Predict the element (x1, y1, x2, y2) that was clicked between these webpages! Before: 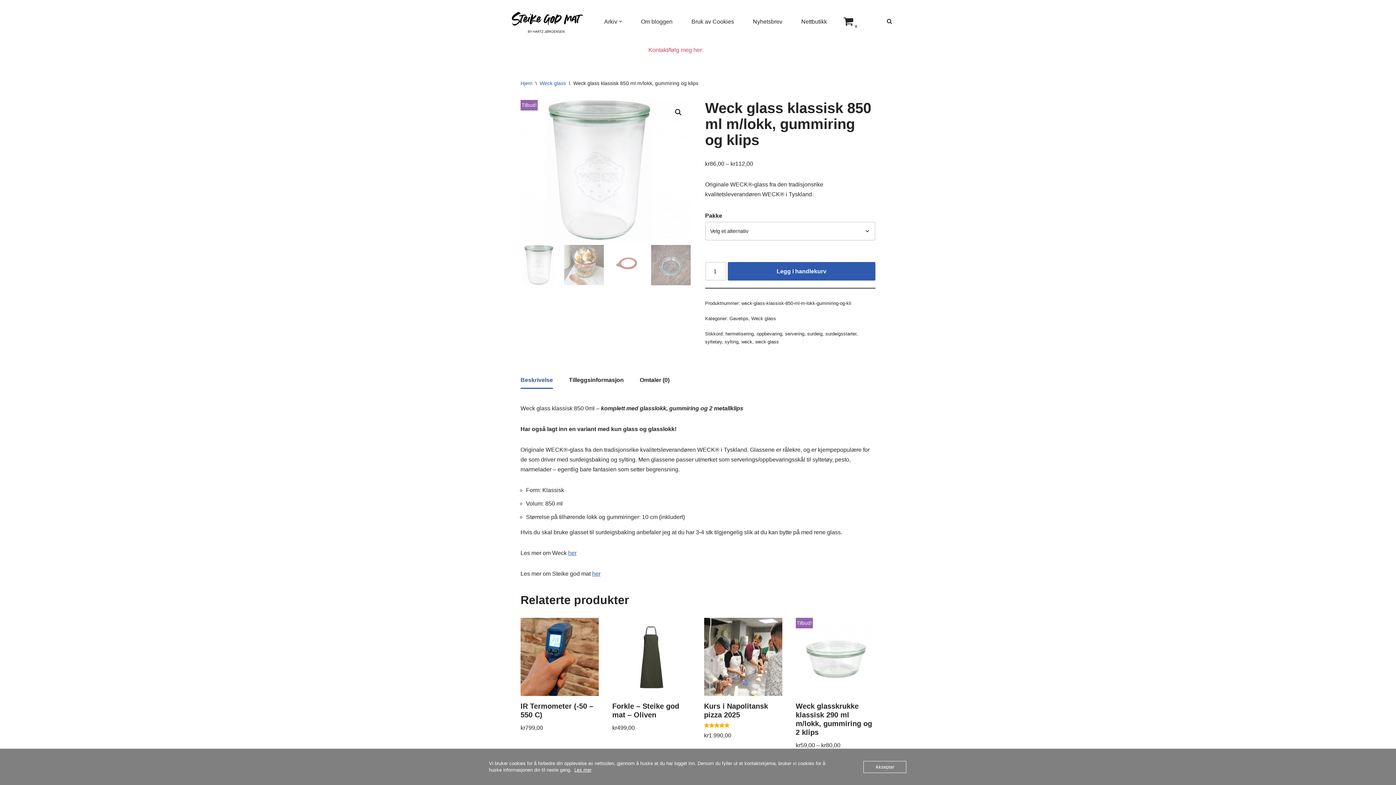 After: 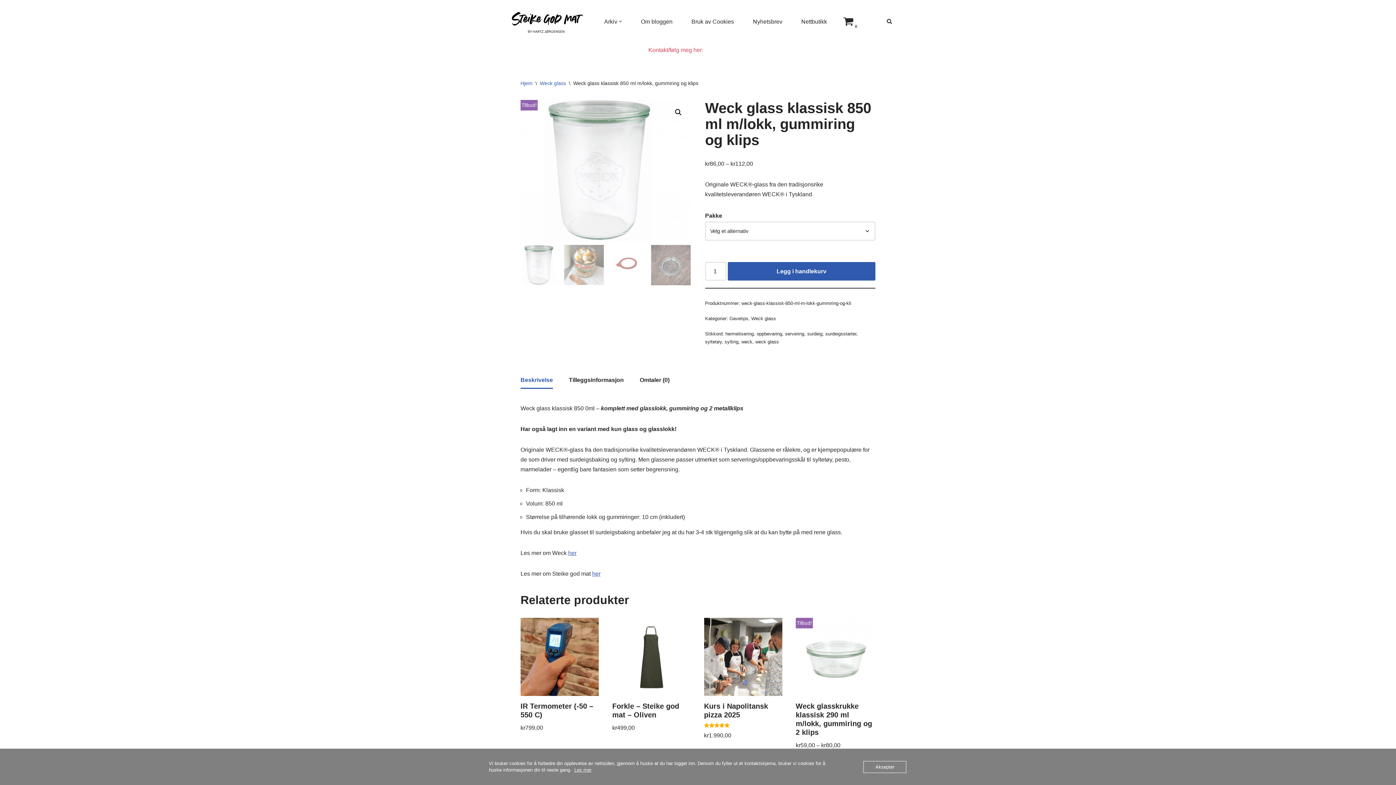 Action: label: Les mer bbox: (574, 767, 591, 773)